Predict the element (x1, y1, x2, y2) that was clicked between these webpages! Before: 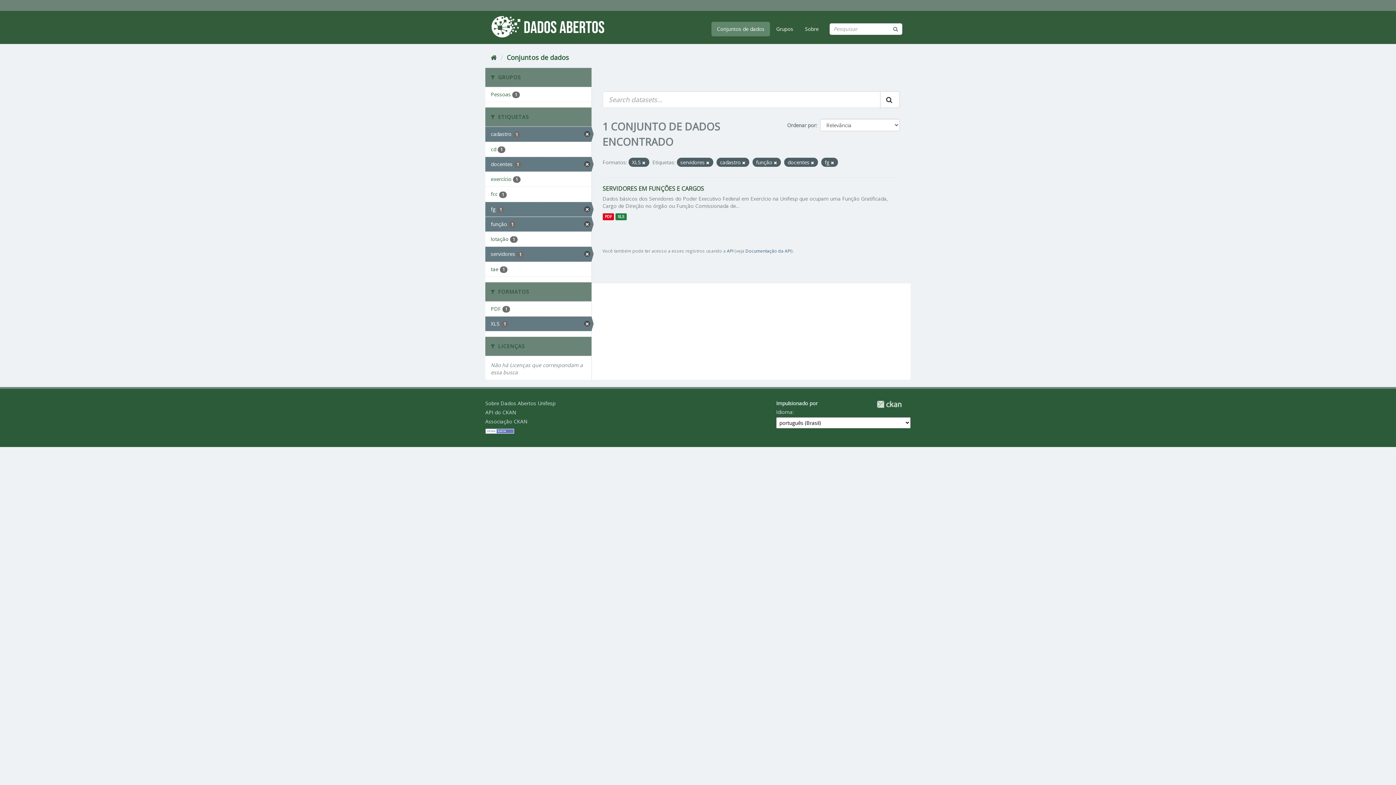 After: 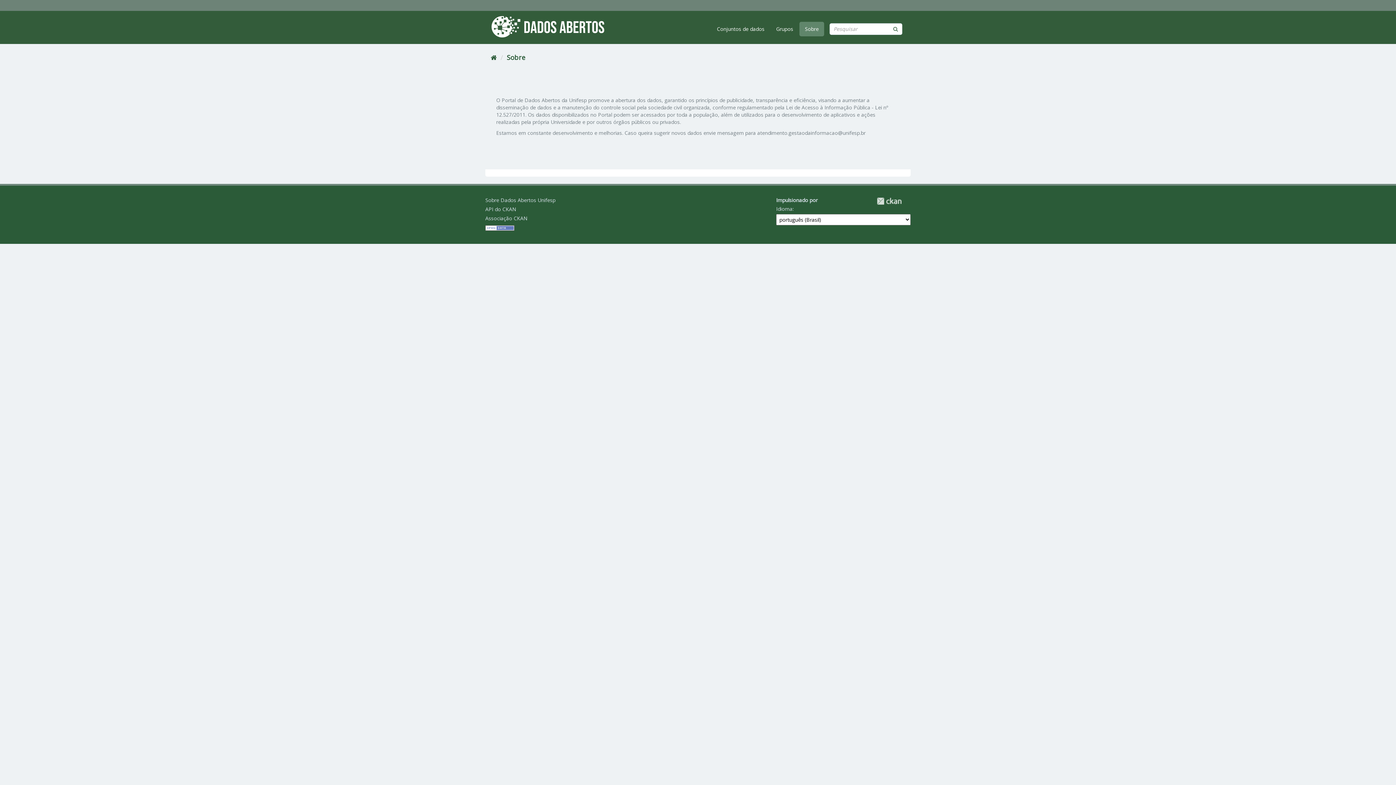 Action: label: Sobre Dados Abertos Unifesp bbox: (485, 400, 555, 407)